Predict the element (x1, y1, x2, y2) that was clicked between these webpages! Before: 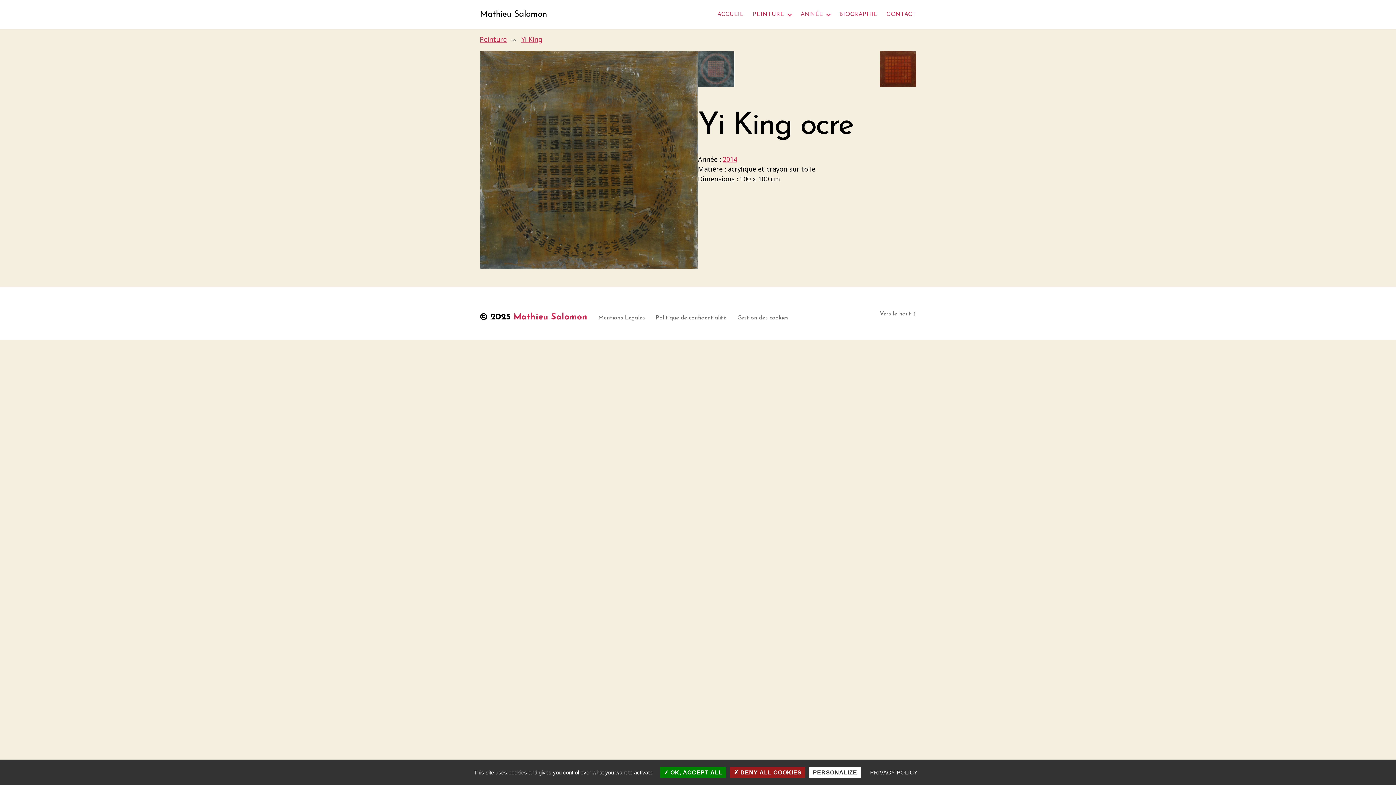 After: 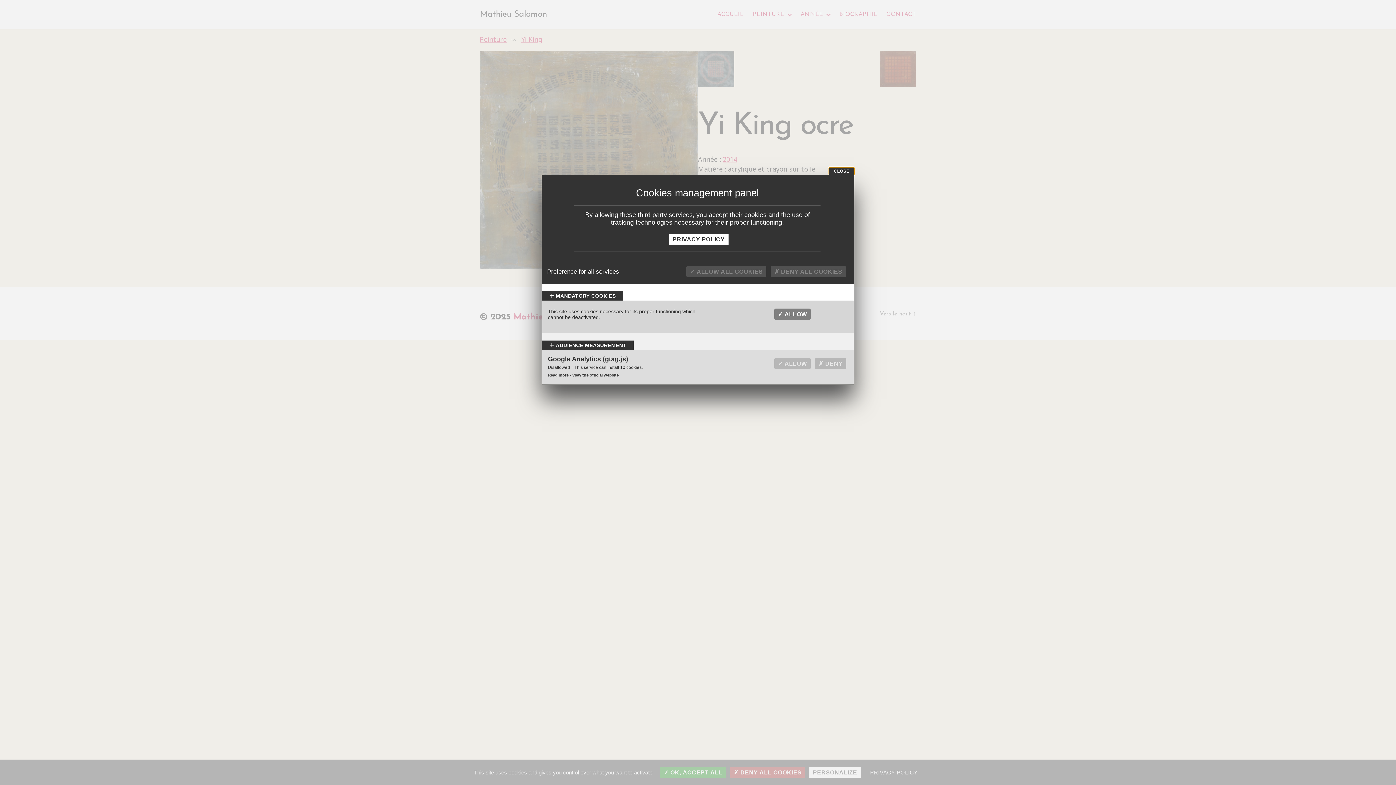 Action: bbox: (737, 315, 788, 321) label: Gestion des cookies